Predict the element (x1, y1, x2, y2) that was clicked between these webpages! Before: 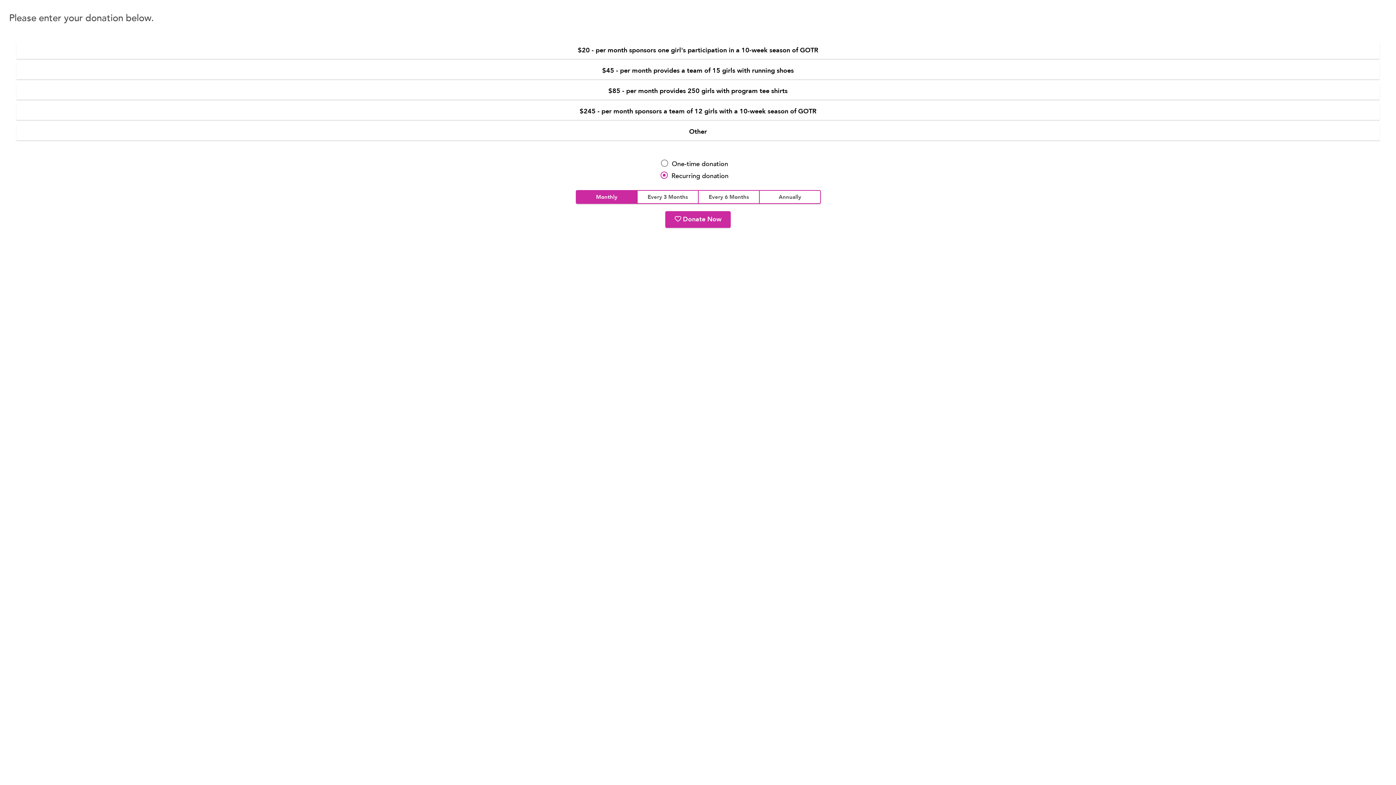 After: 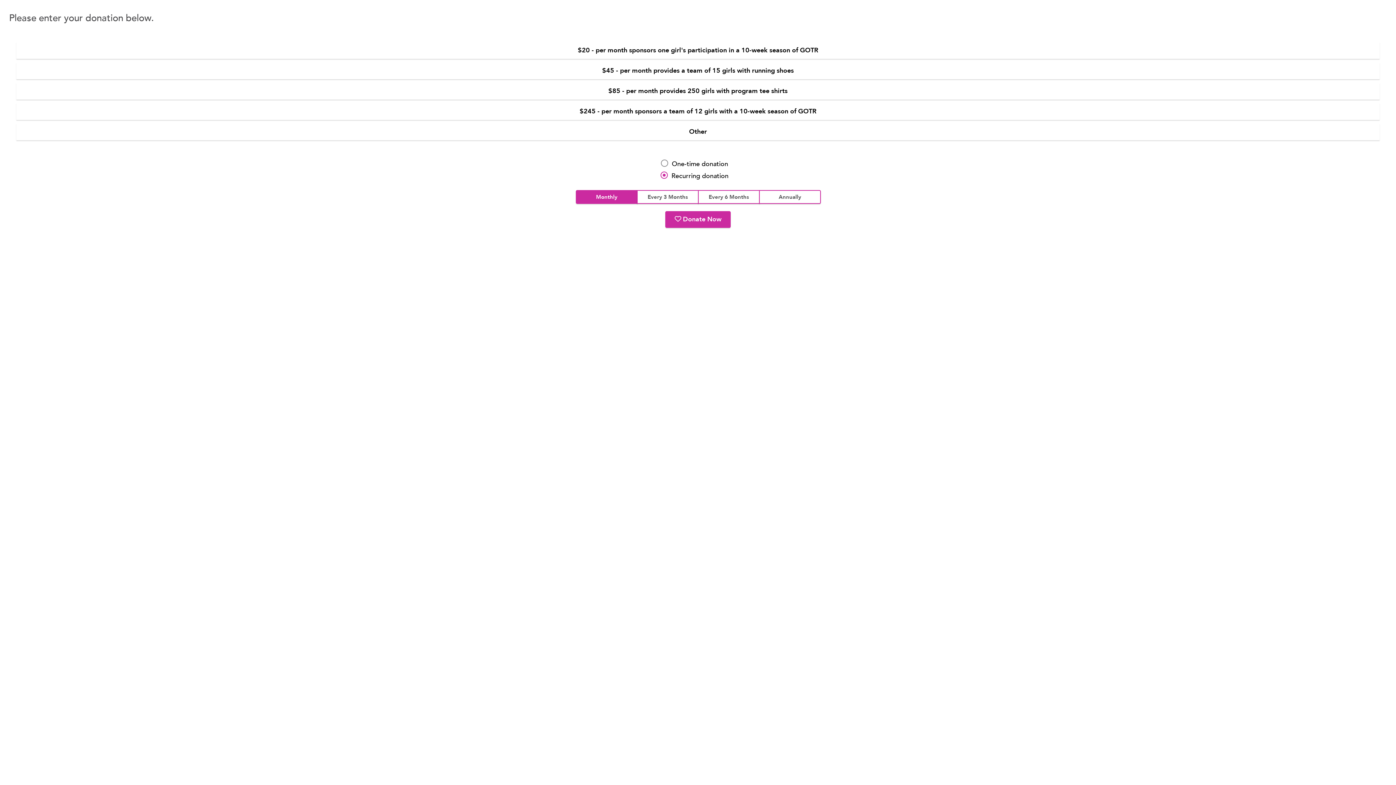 Action: bbox: (665, 211, 730, 228) label:  Donate Now